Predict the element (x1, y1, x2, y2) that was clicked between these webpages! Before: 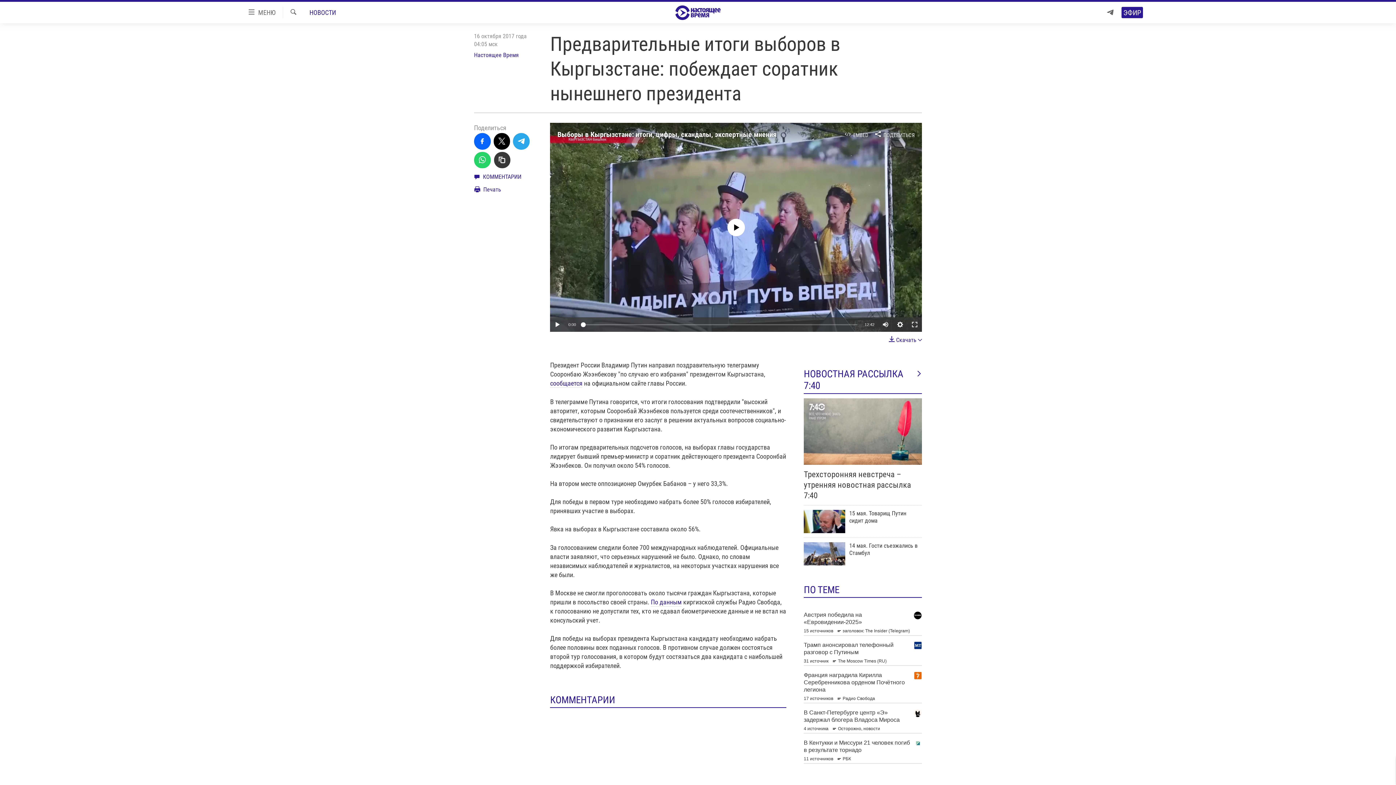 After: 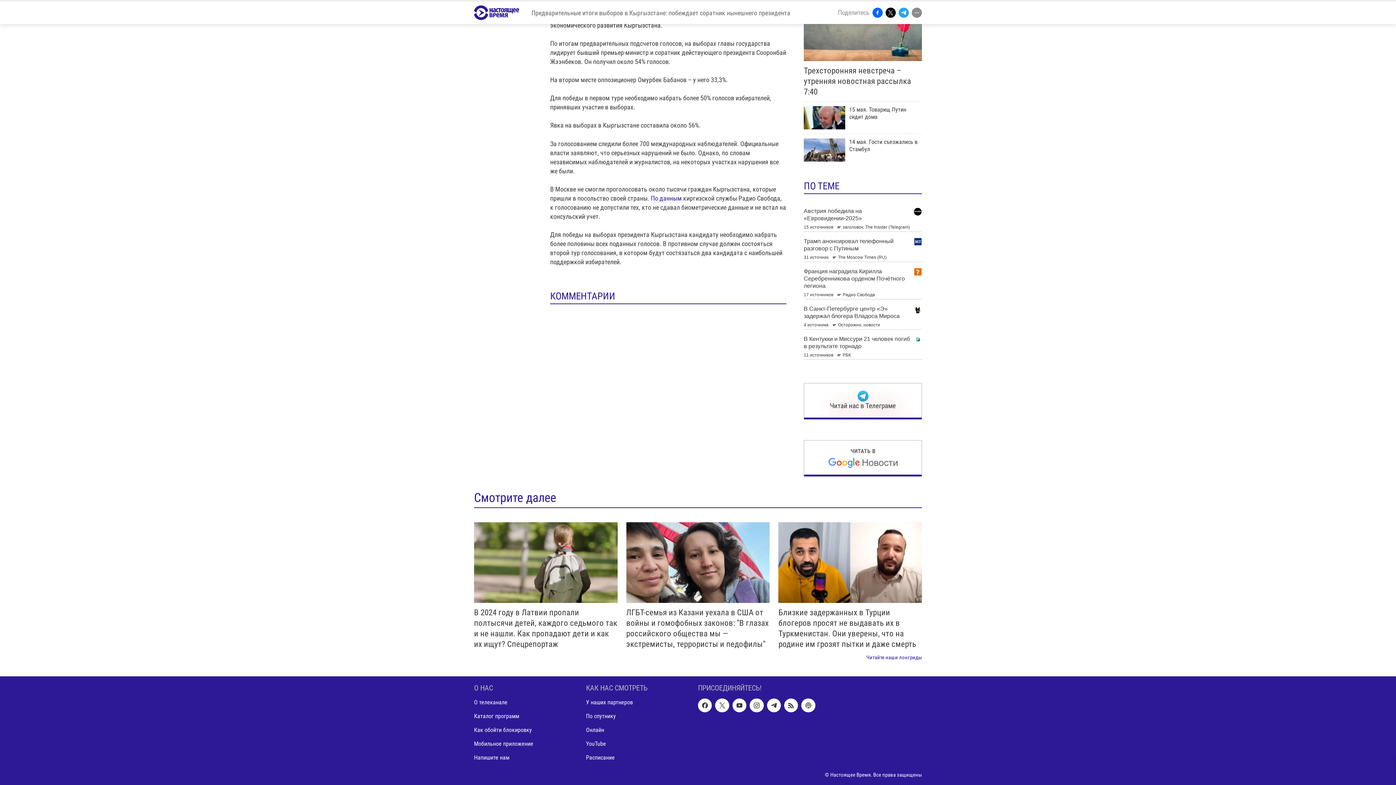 Action: bbox: (474, 172, 521, 185) label:  КОММЕНТАРИИ